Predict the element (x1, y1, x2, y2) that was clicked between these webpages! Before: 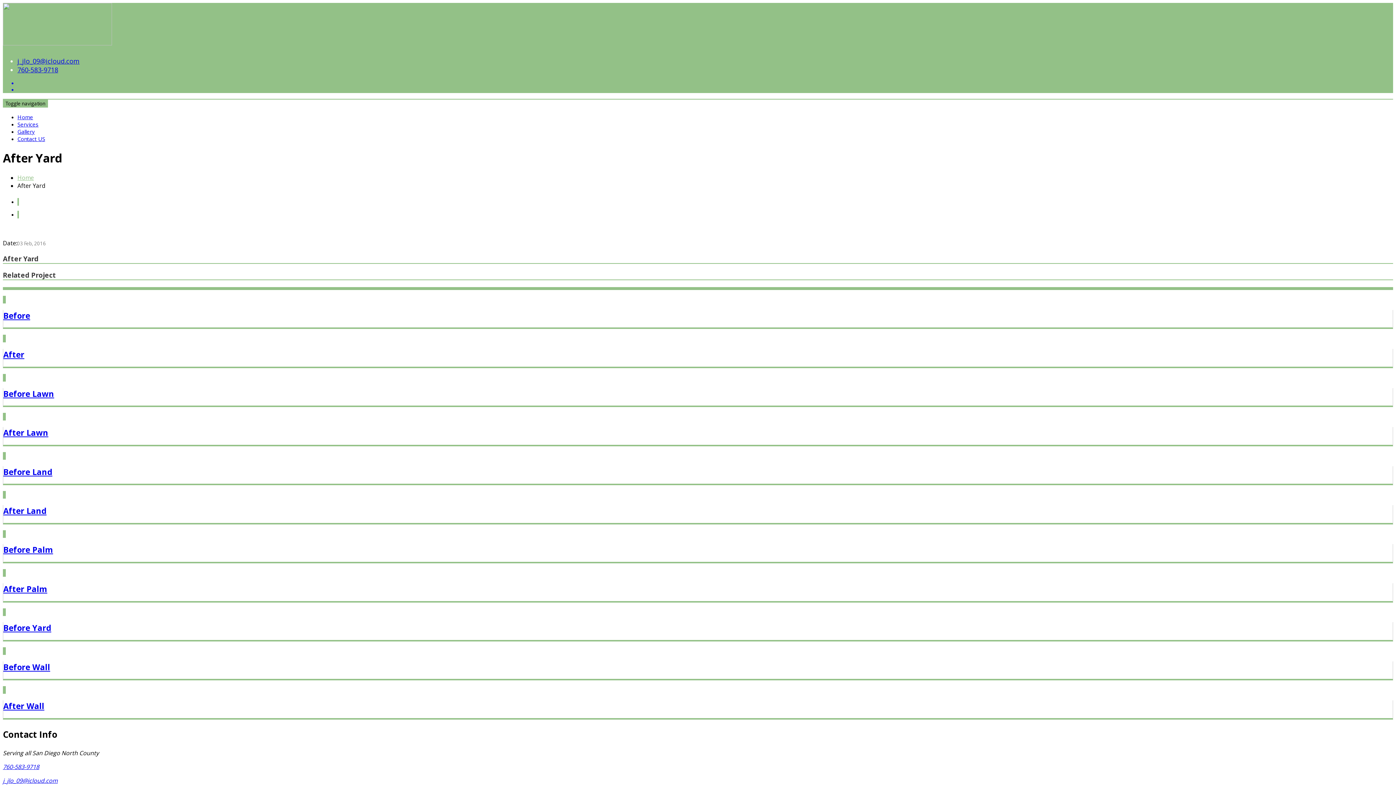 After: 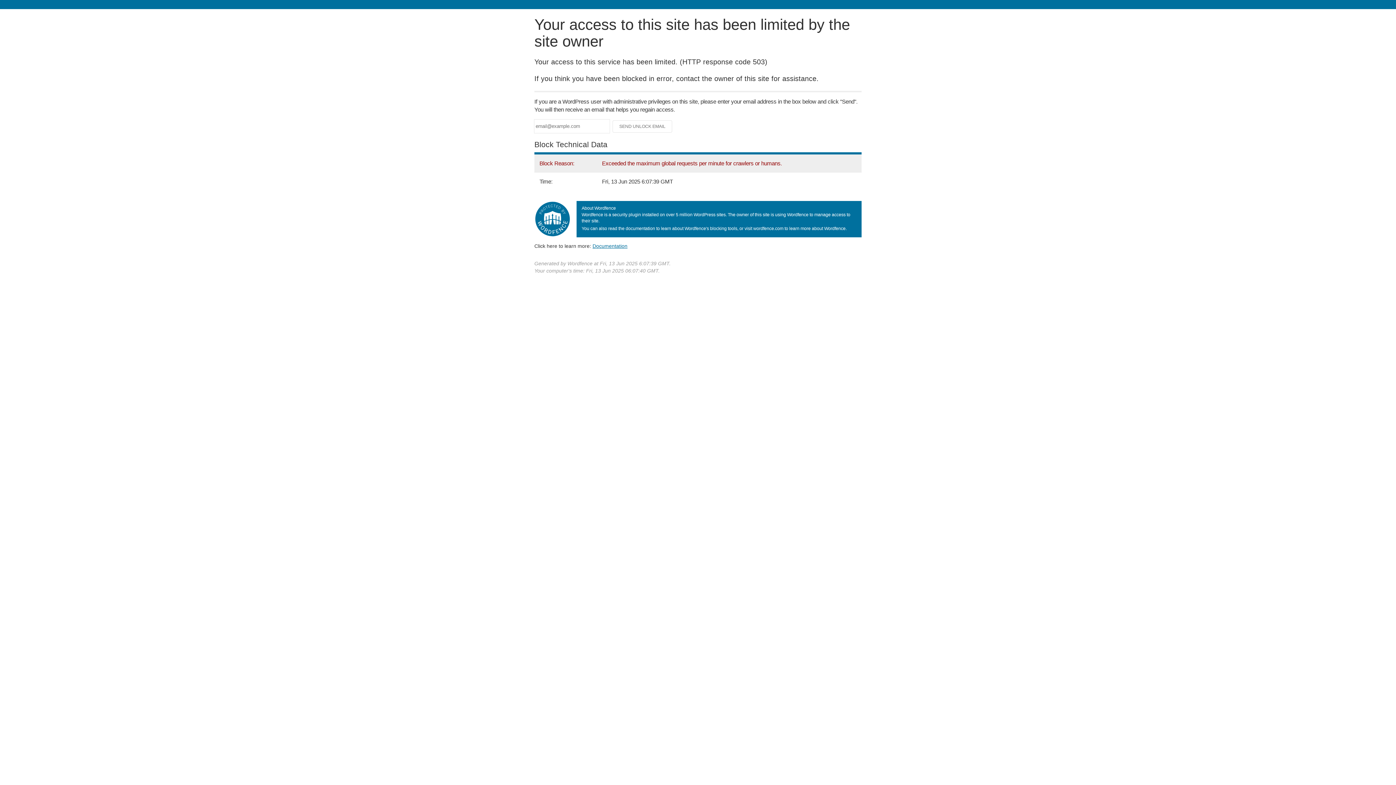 Action: bbox: (3, 583, 47, 594) label: After Palm